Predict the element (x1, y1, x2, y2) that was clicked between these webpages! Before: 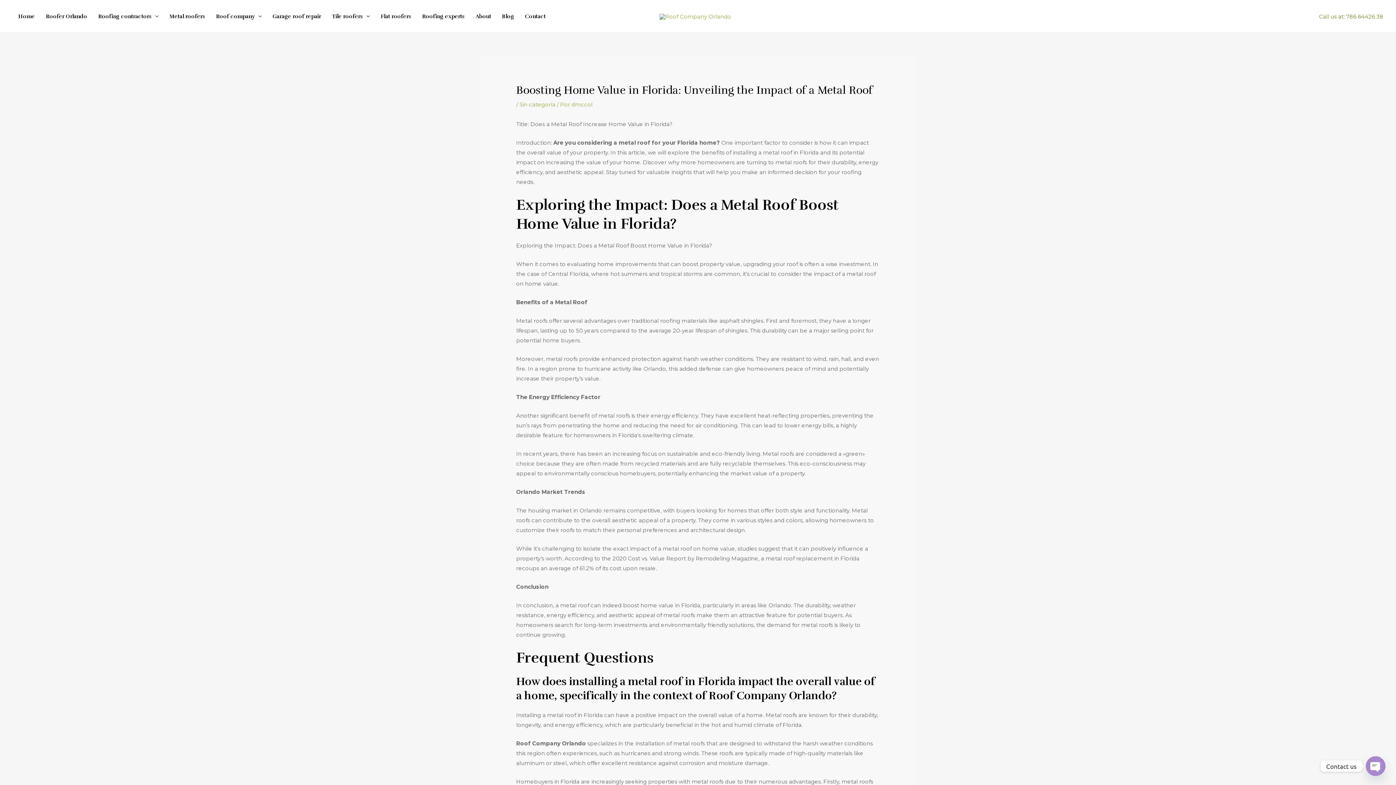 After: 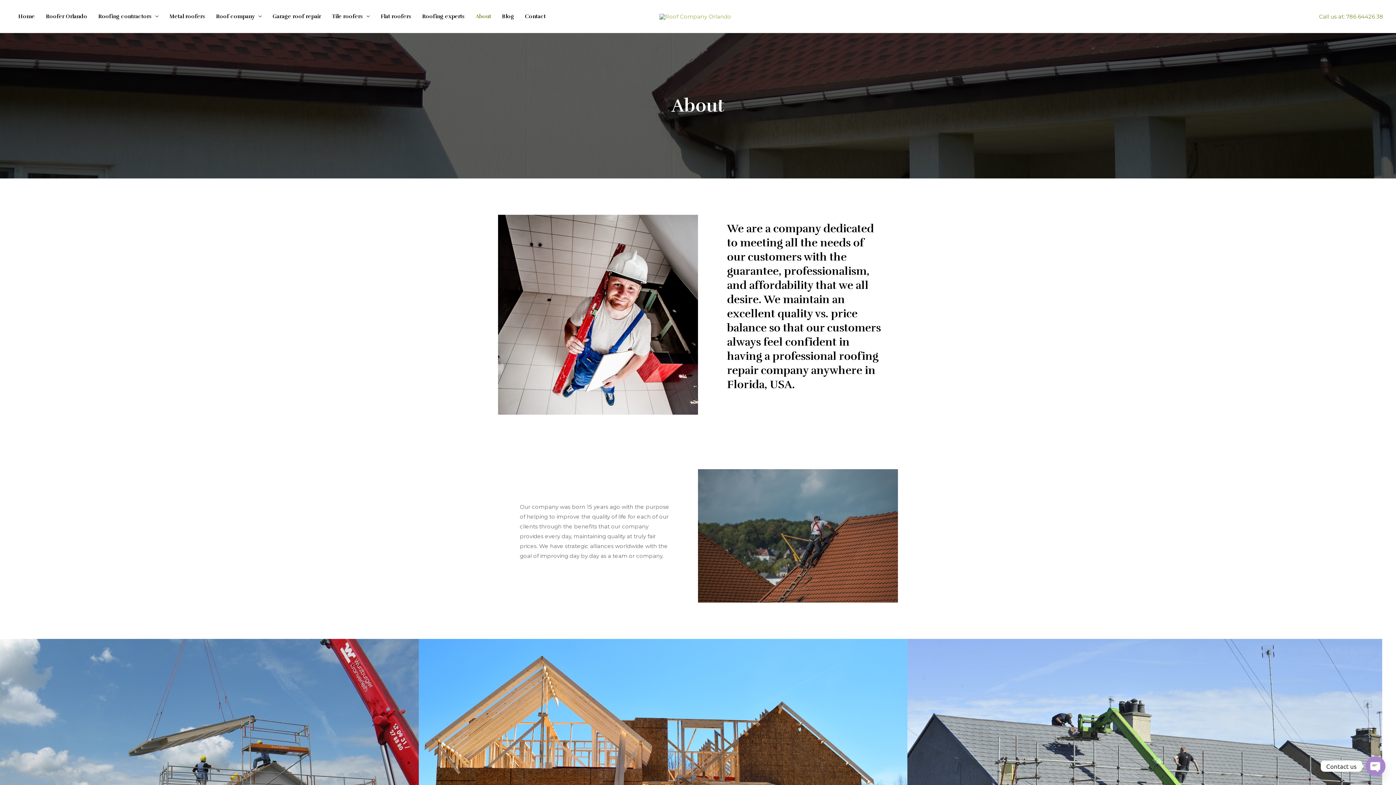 Action: label: About bbox: (470, 3, 496, 29)